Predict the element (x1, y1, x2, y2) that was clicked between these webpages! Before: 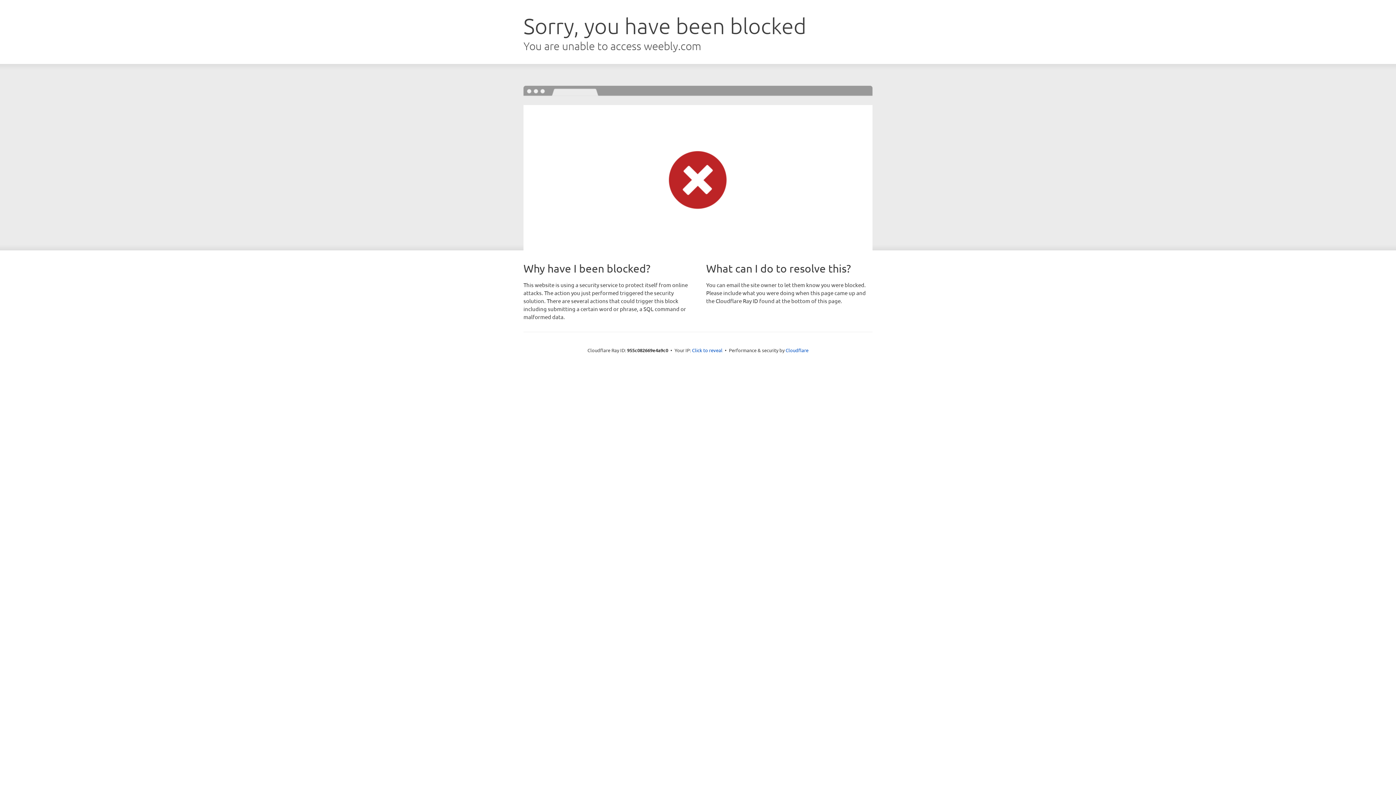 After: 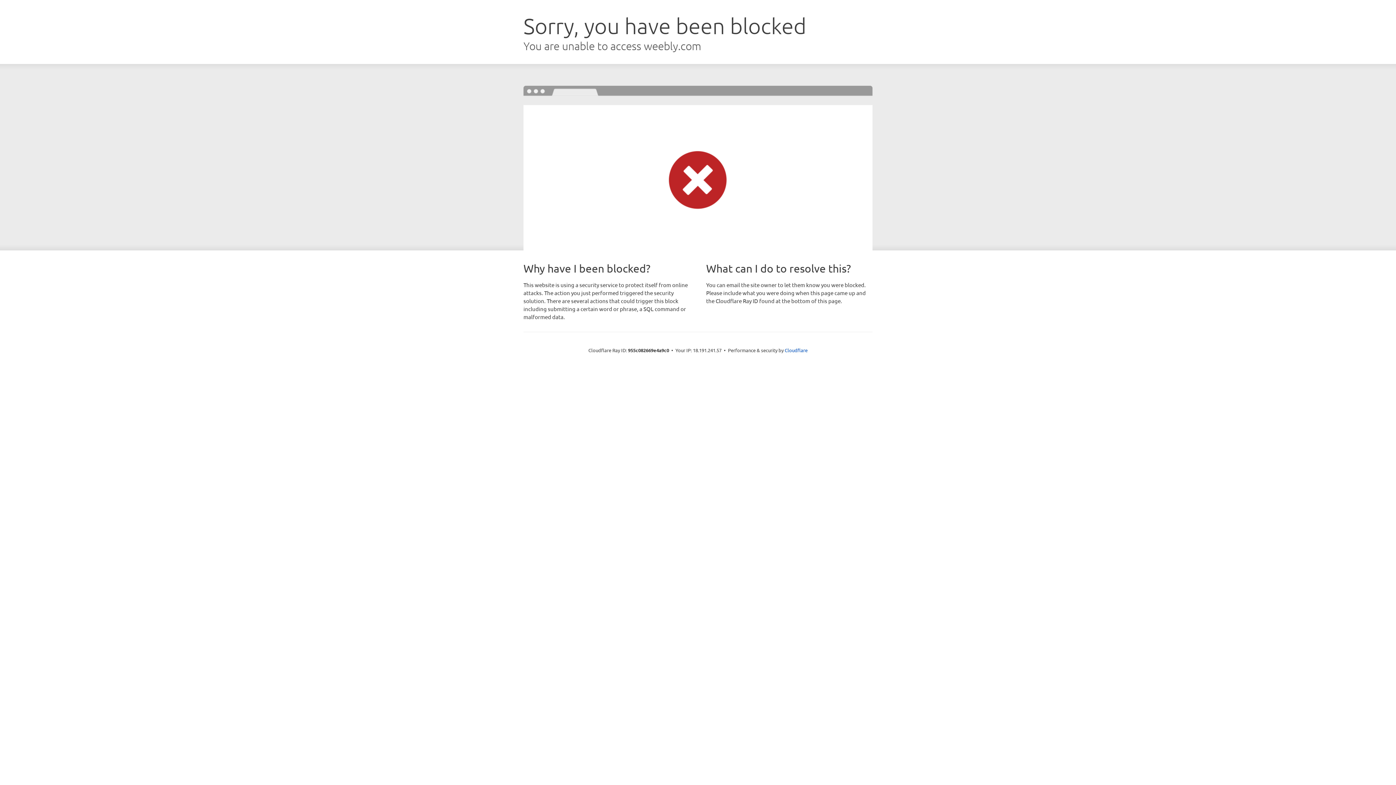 Action: bbox: (692, 346, 722, 353) label: Click to reveal